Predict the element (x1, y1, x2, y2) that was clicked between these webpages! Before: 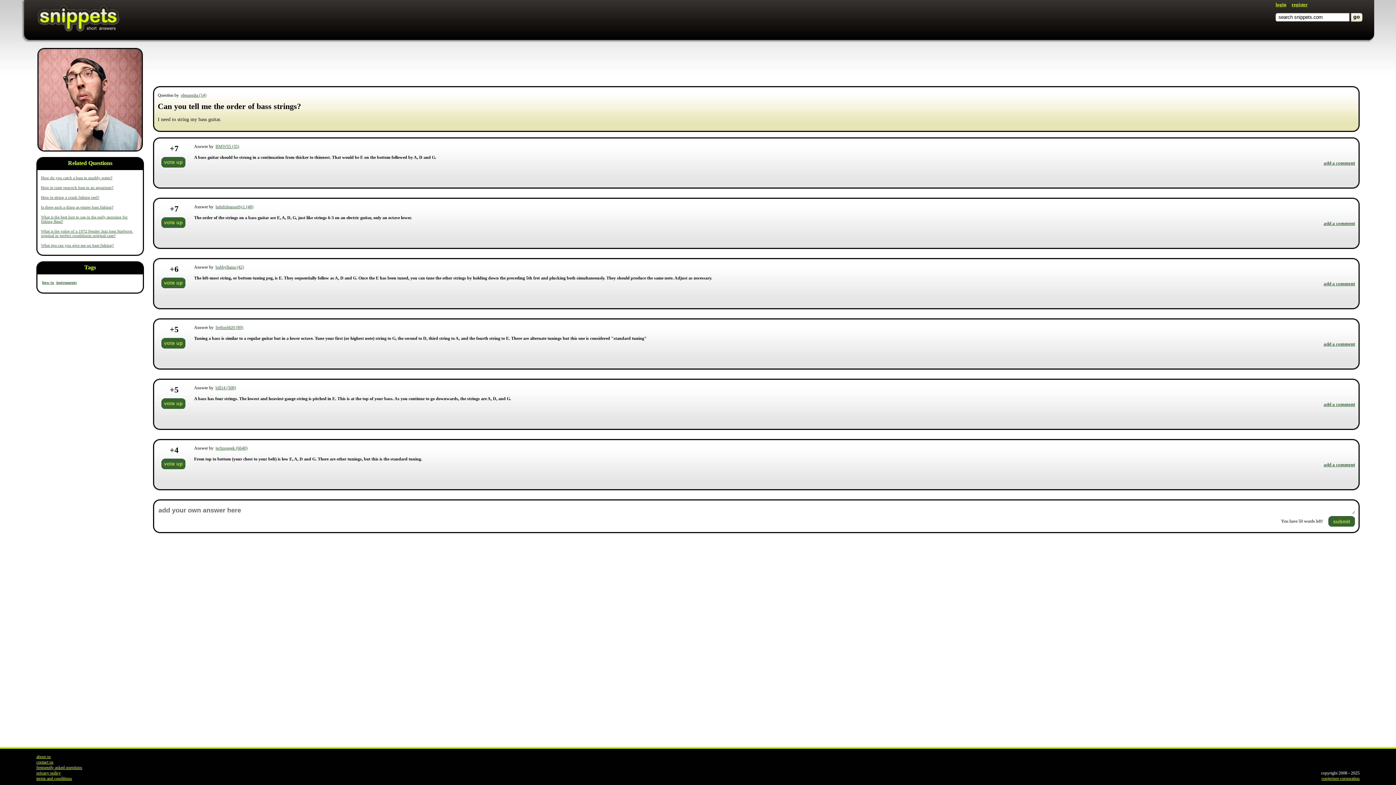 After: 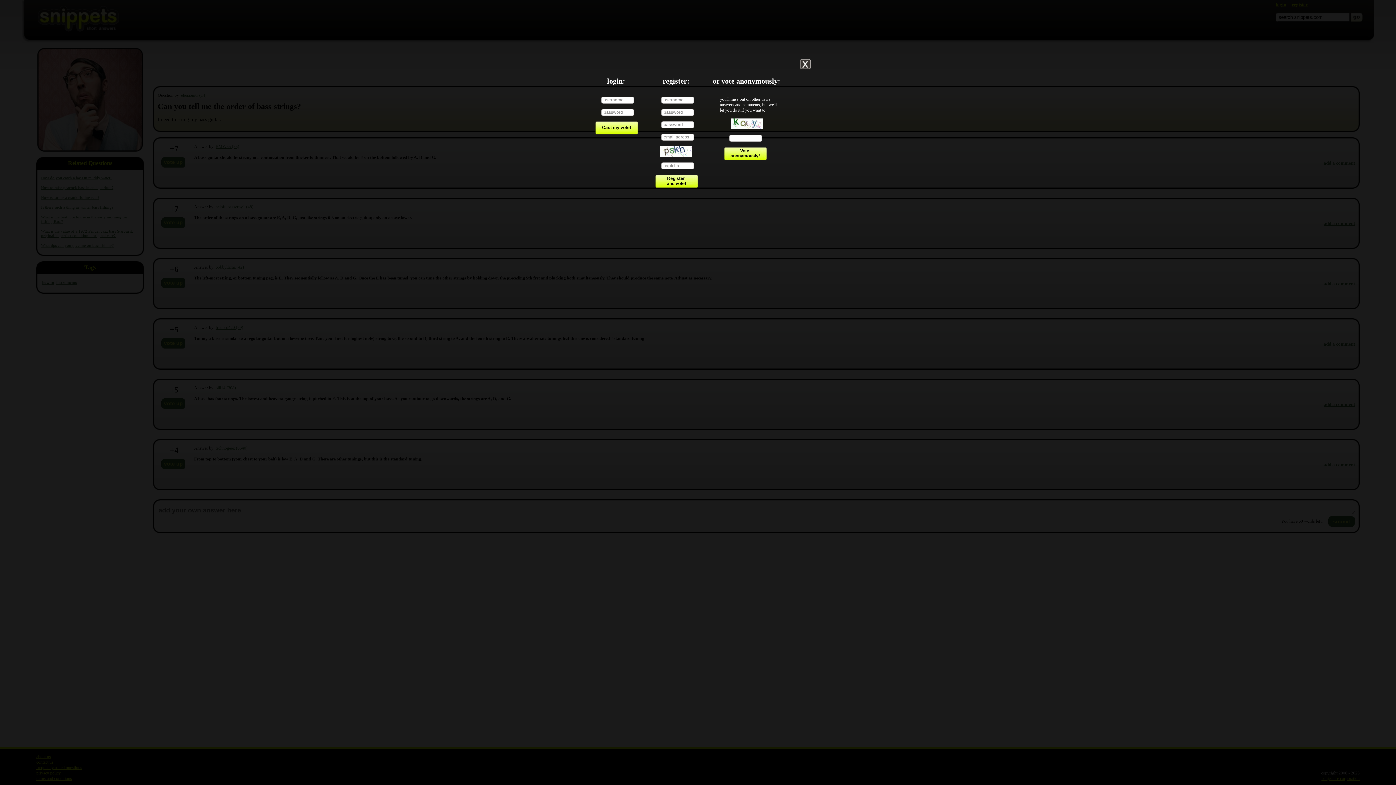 Action: label: vote up bbox: (164, 458, 182, 469)